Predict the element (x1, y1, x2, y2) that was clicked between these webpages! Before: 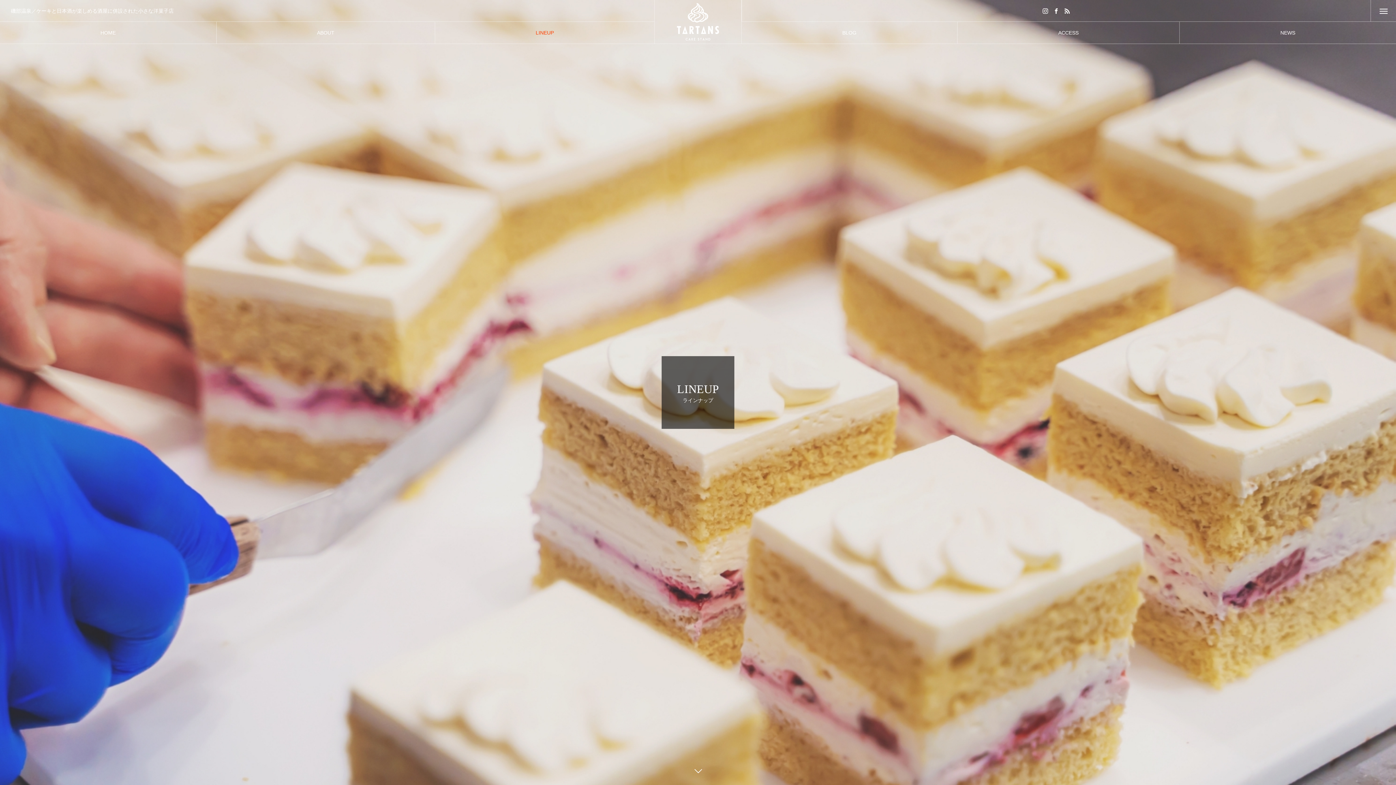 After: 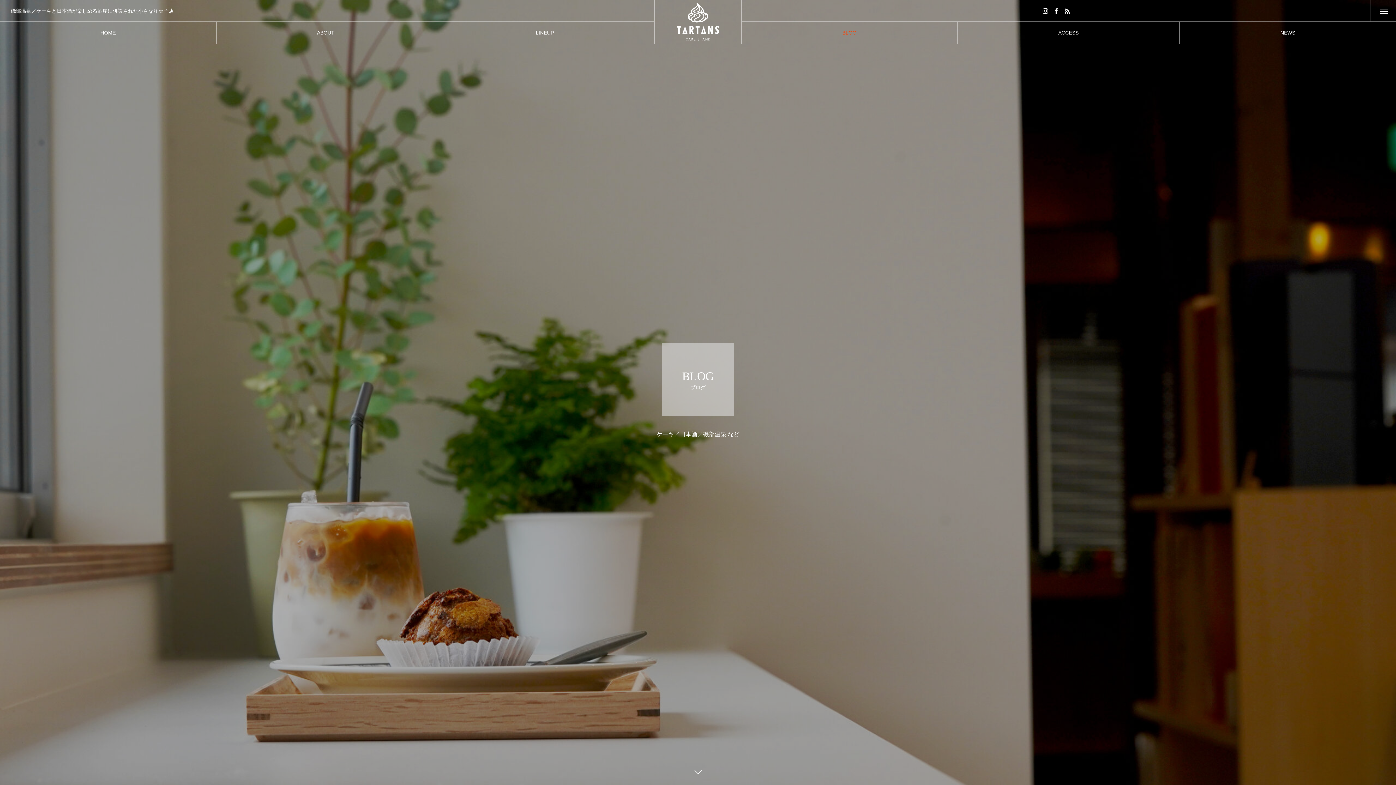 Action: label: BLOG bbox: (741, 21, 957, 43)